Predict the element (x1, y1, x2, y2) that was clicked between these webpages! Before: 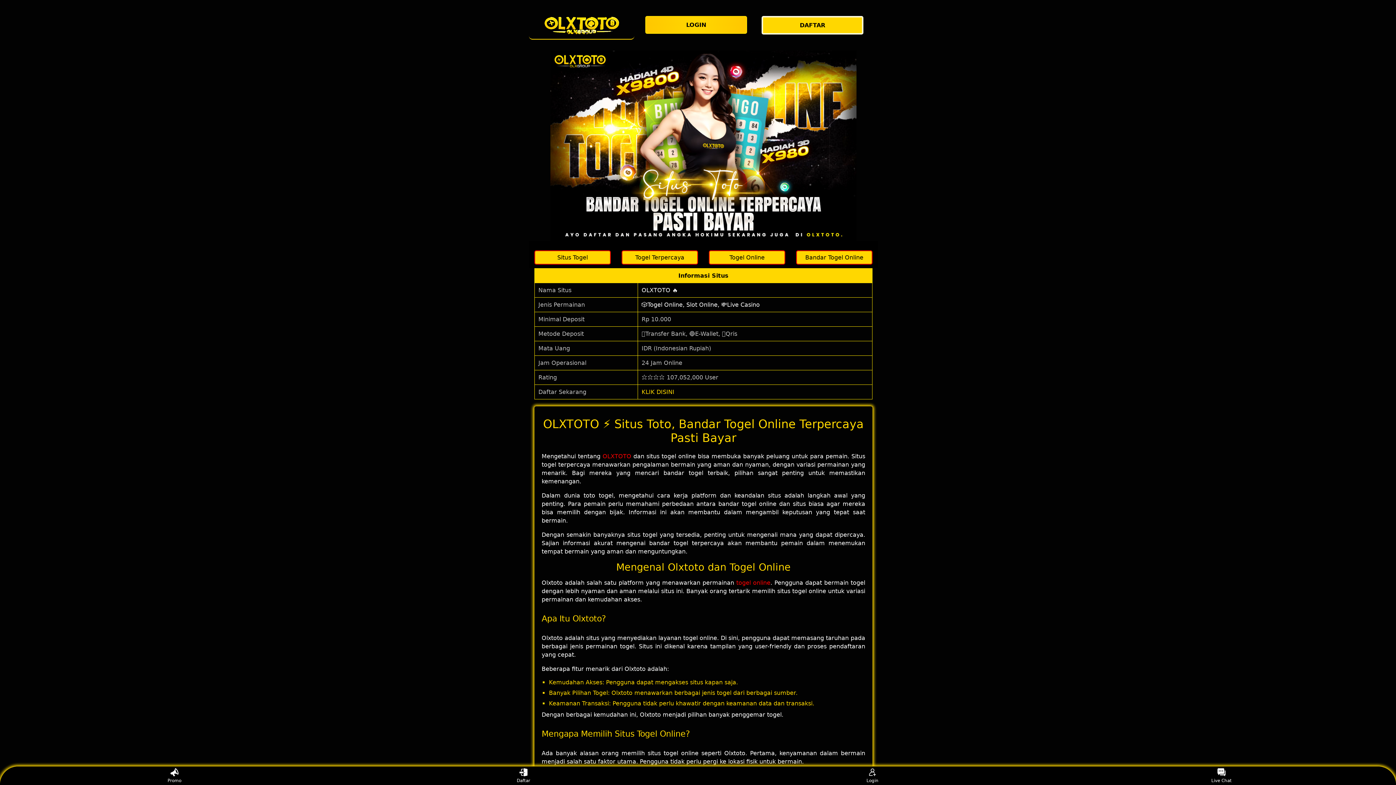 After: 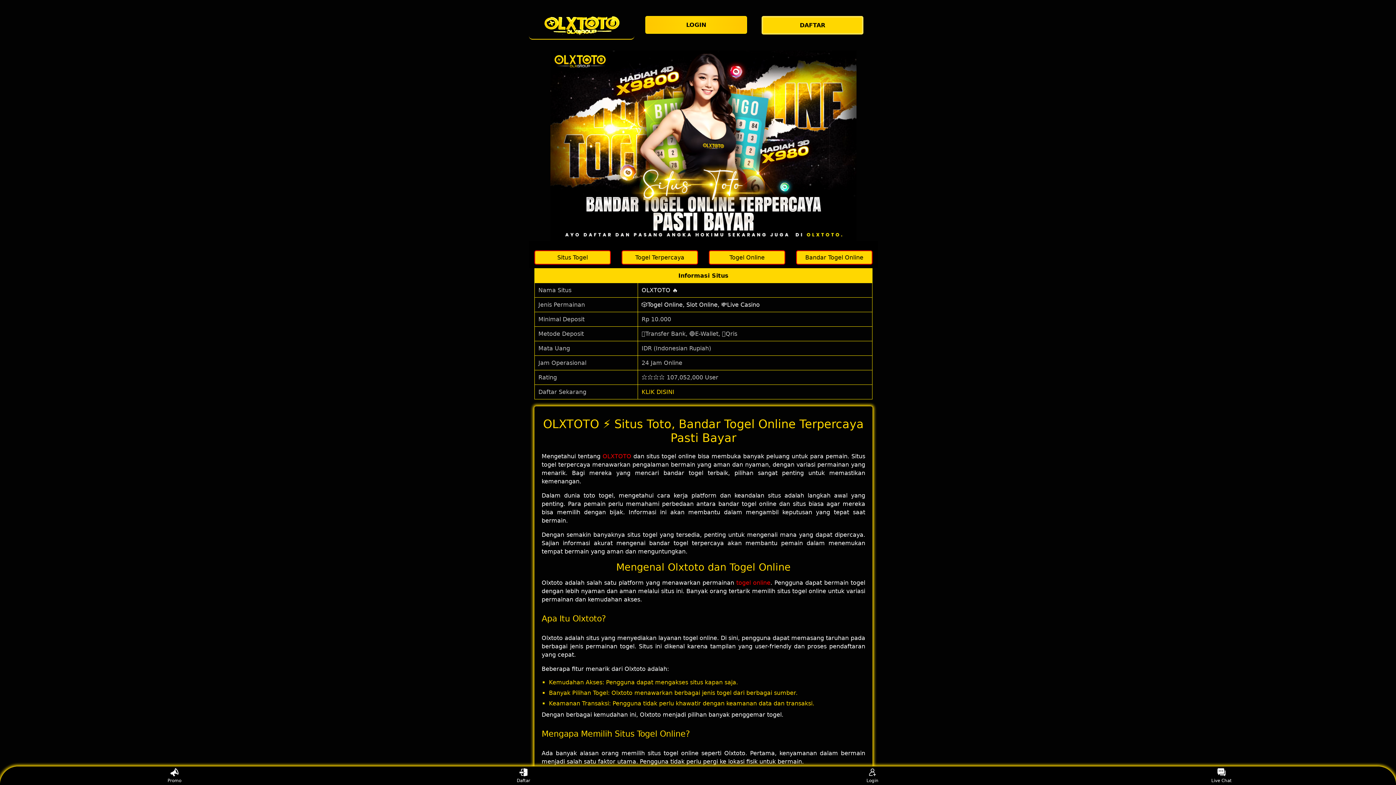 Action: bbox: (641, 301, 760, 308) label: 🎲Togel Online, Slot Online, 💸Live Casino